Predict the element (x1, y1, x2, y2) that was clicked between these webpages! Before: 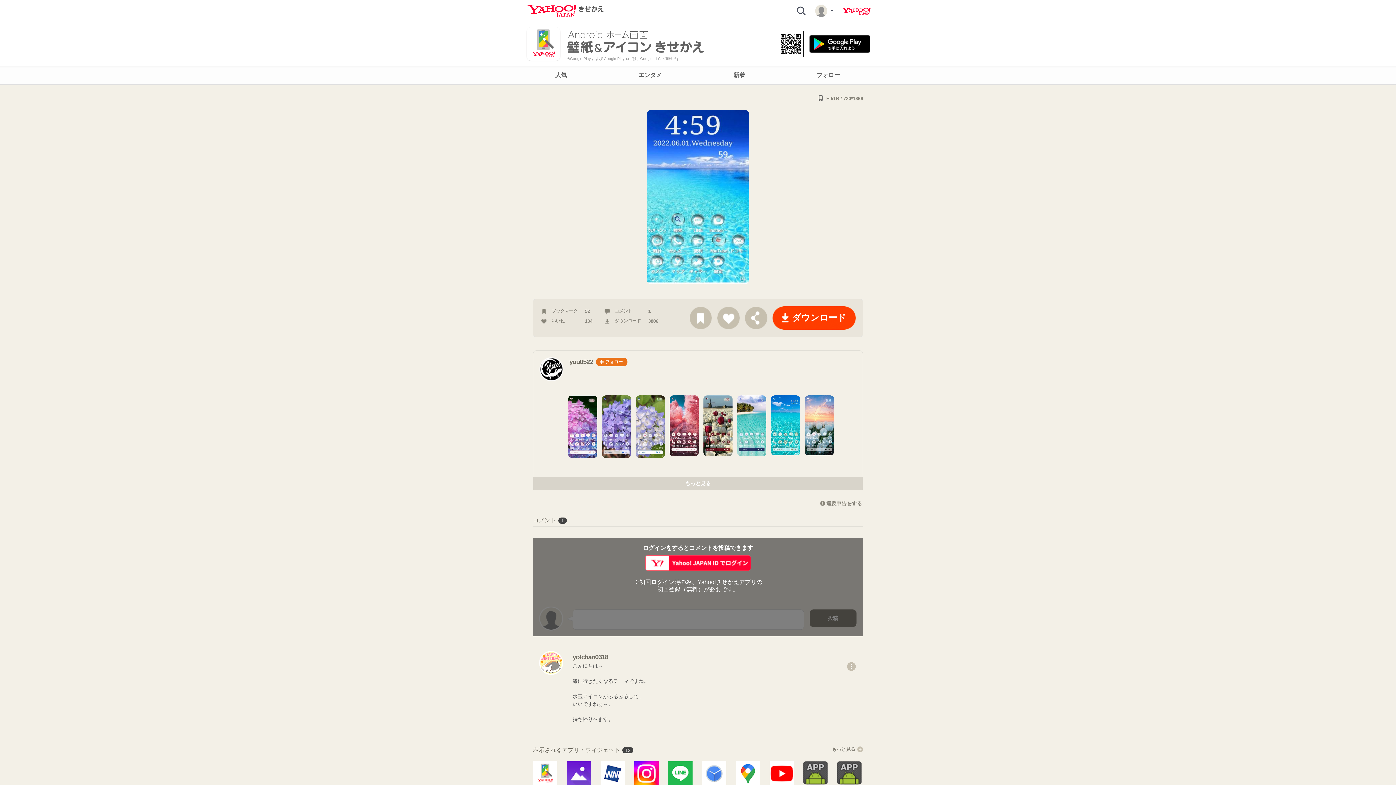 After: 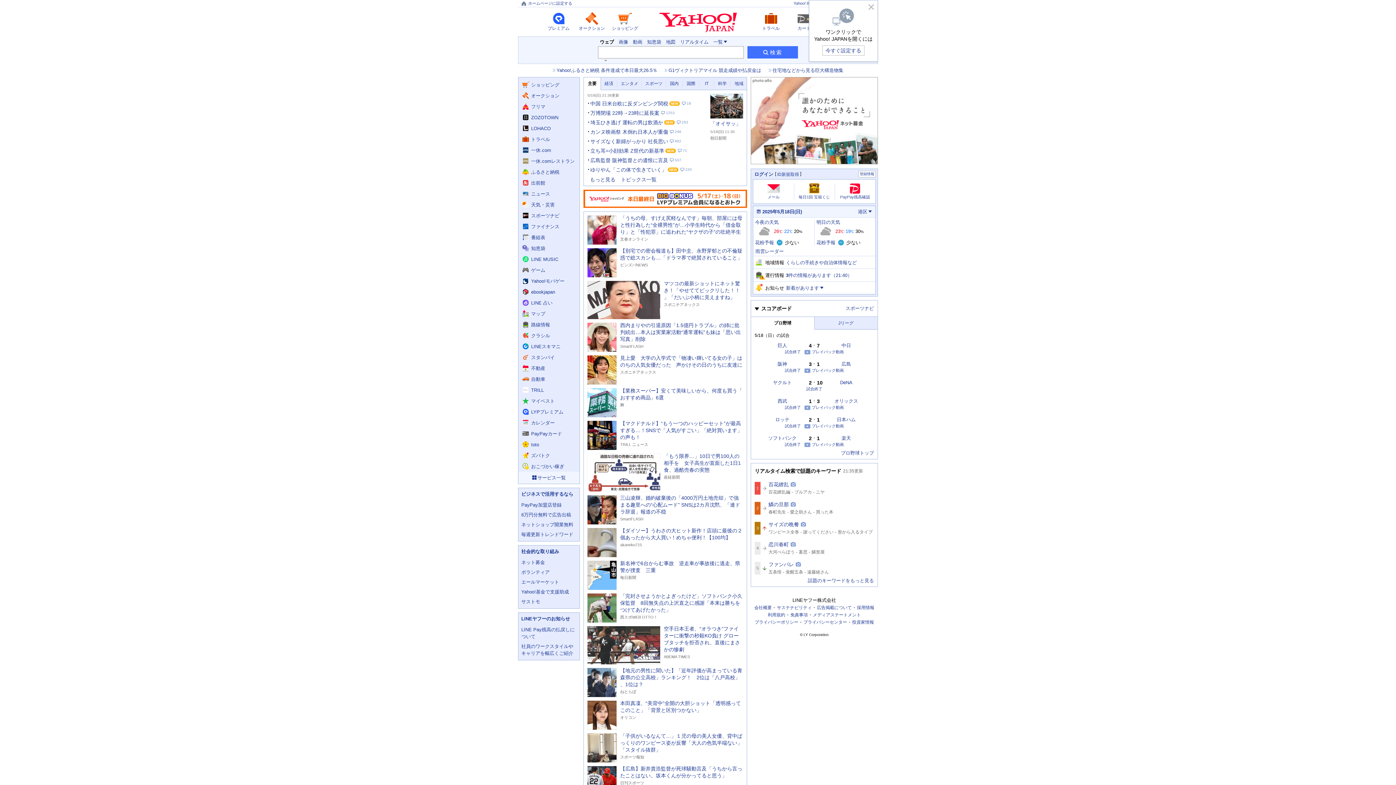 Action: bbox: (842, 7, 870, 14) label: Yahoo! JAPAN